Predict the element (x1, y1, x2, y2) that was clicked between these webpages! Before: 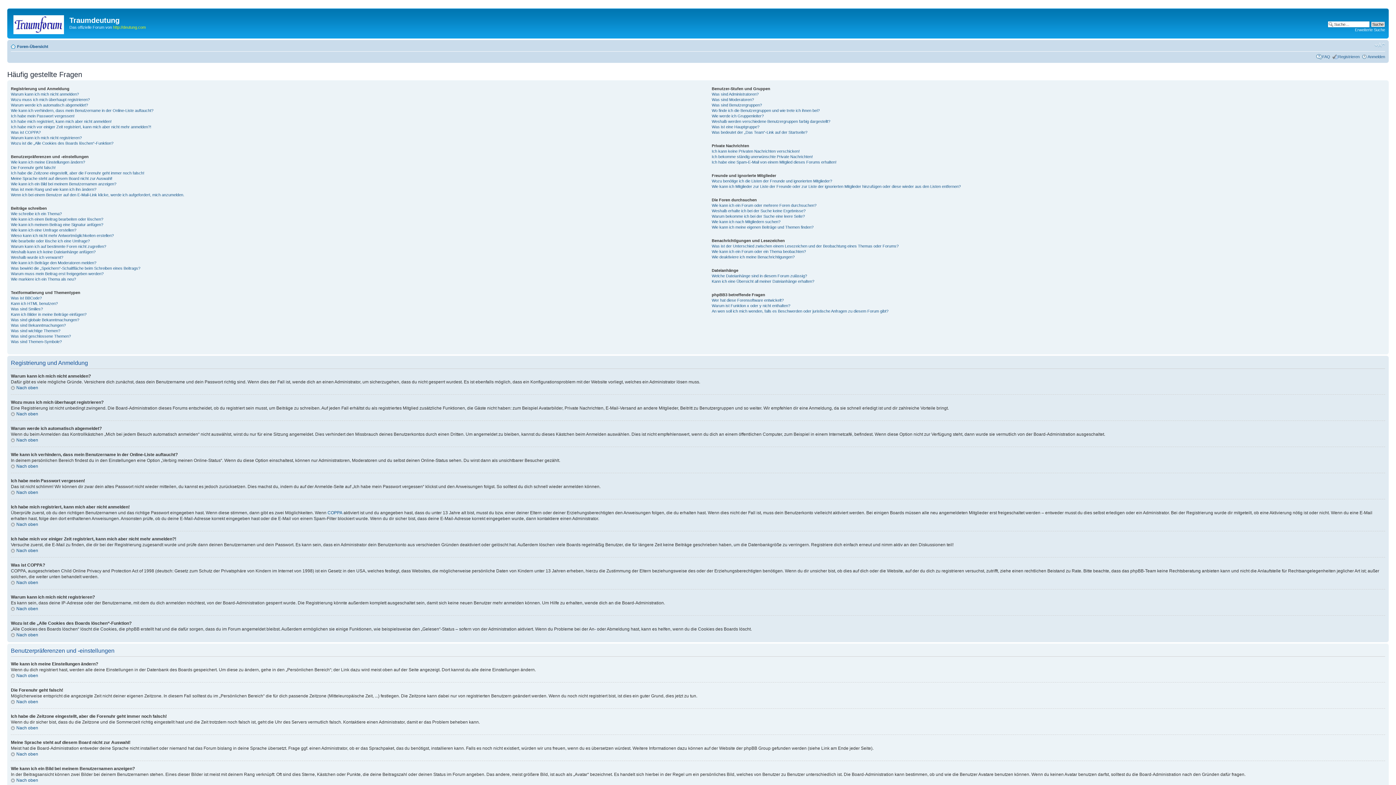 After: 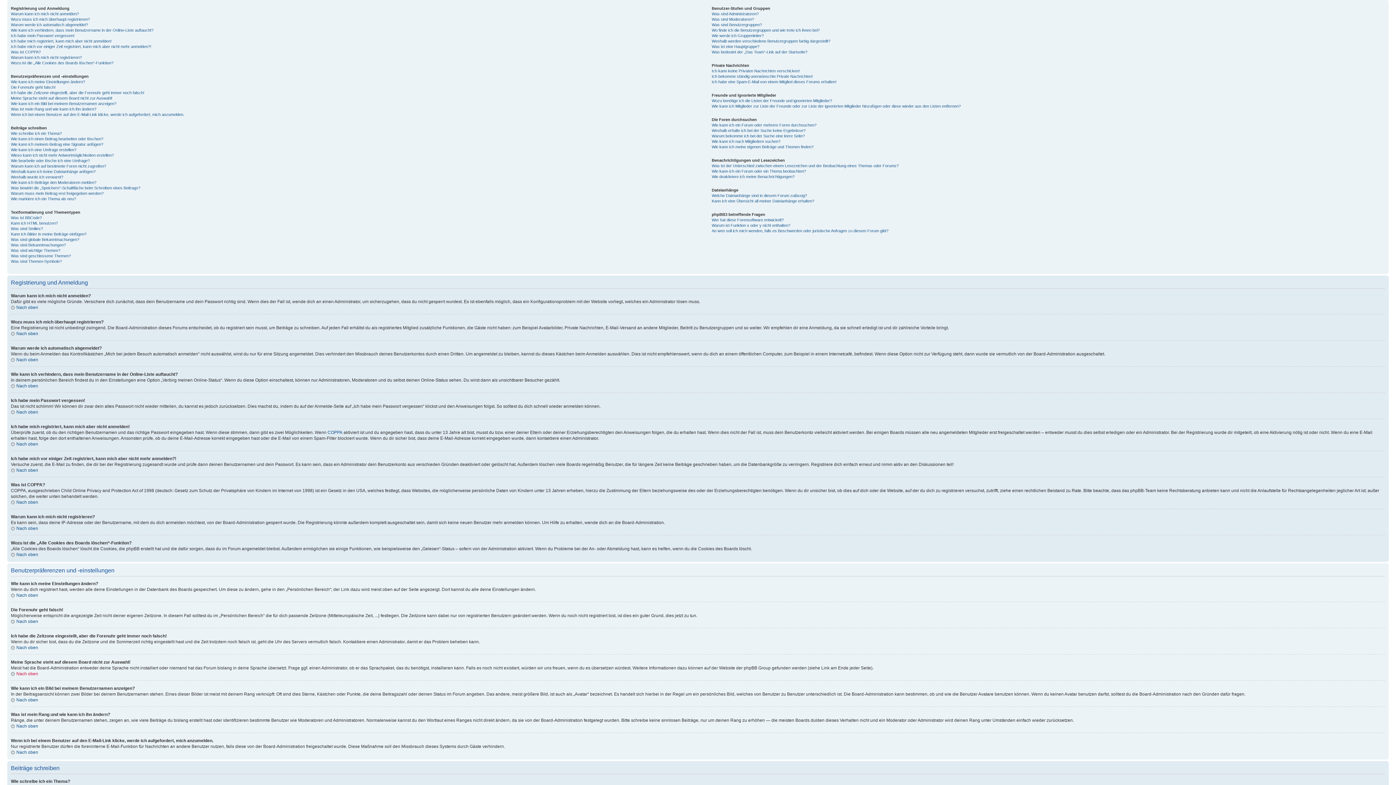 Action: bbox: (10, 673, 38, 678) label: Nach oben